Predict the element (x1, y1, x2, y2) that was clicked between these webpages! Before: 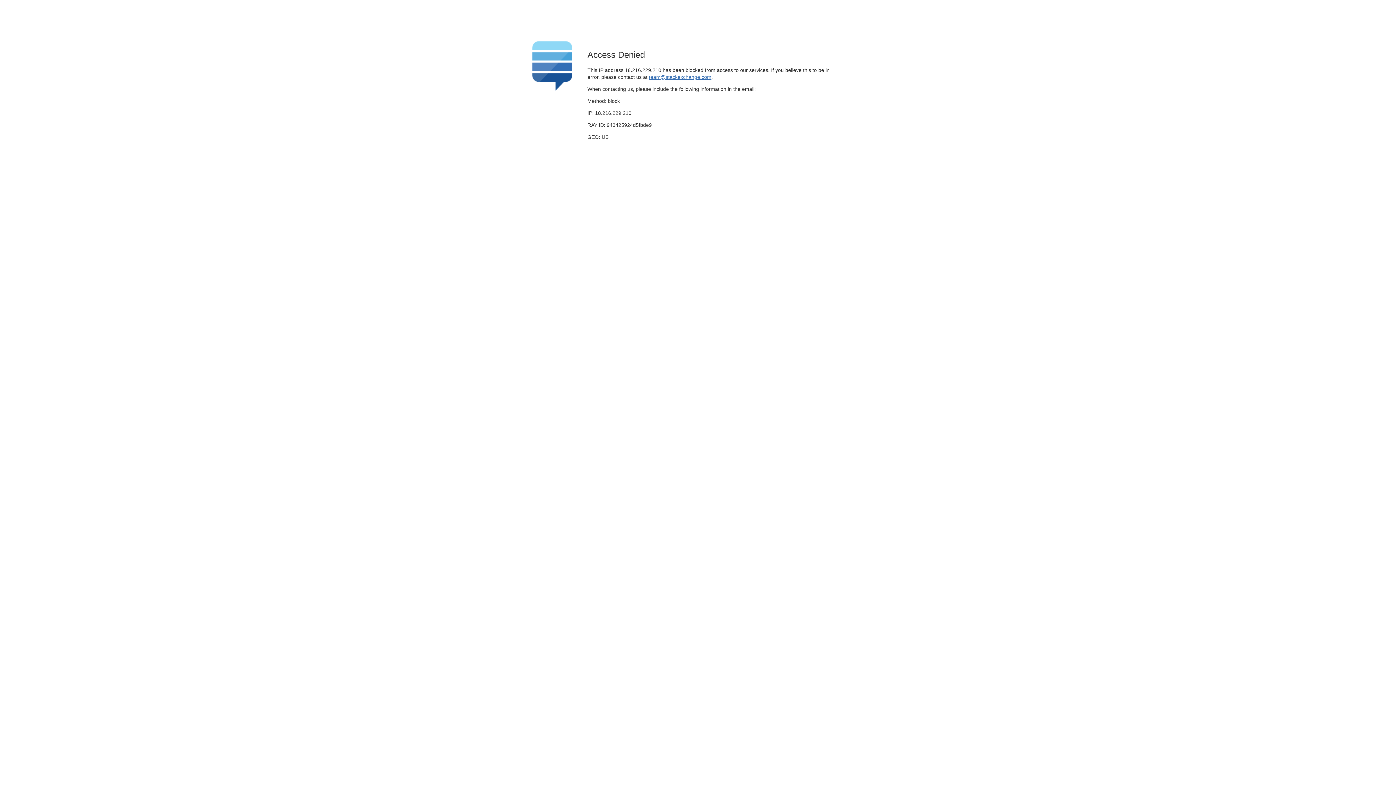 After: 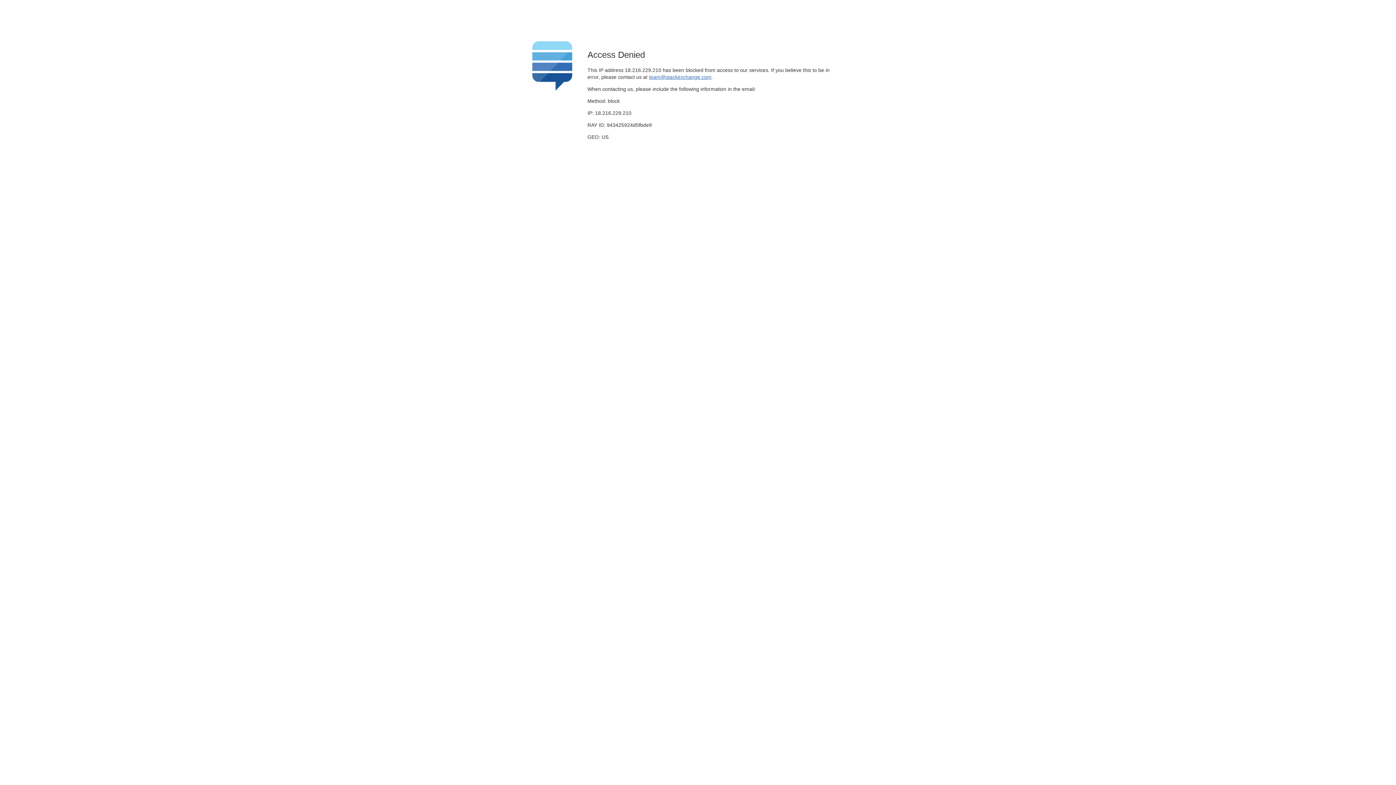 Action: label: team@stackexchange.com bbox: (649, 74, 711, 79)